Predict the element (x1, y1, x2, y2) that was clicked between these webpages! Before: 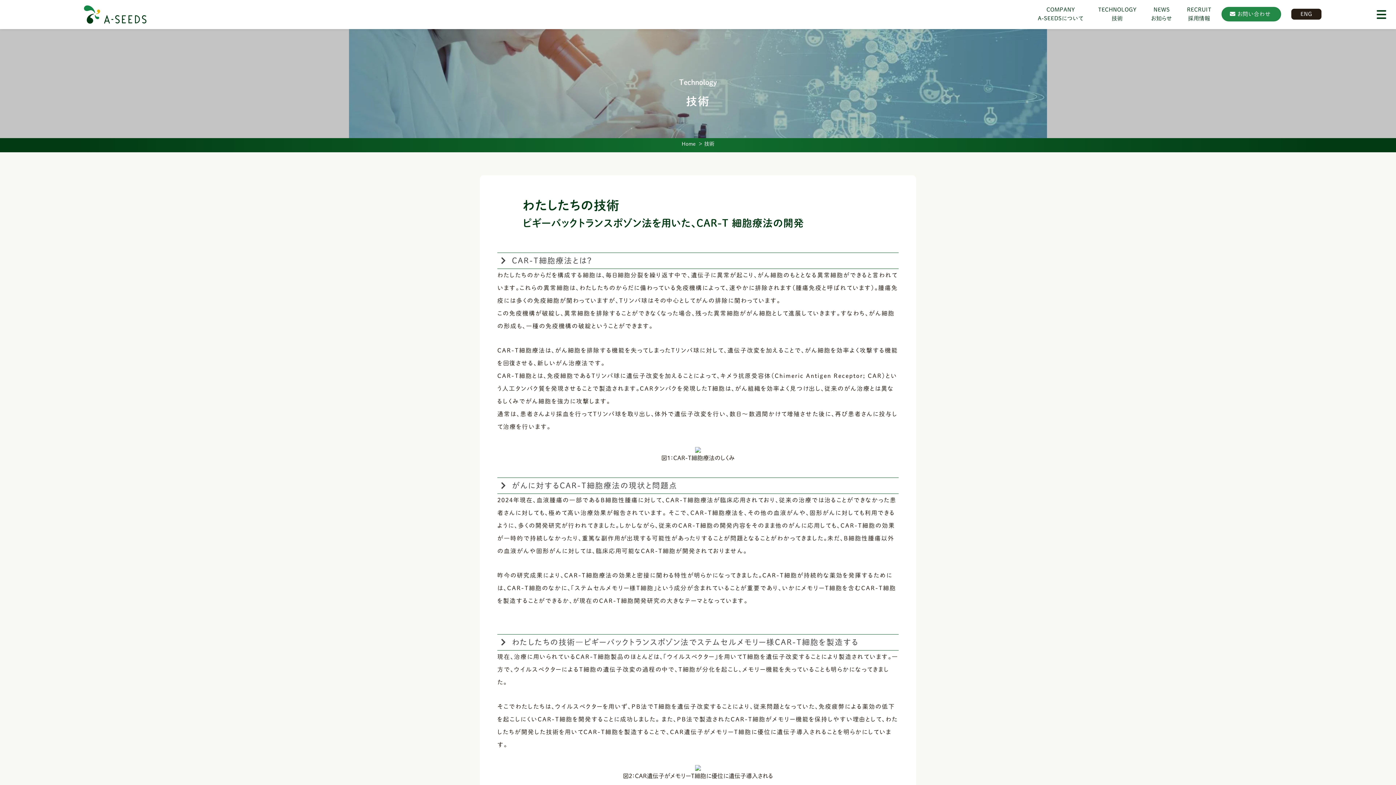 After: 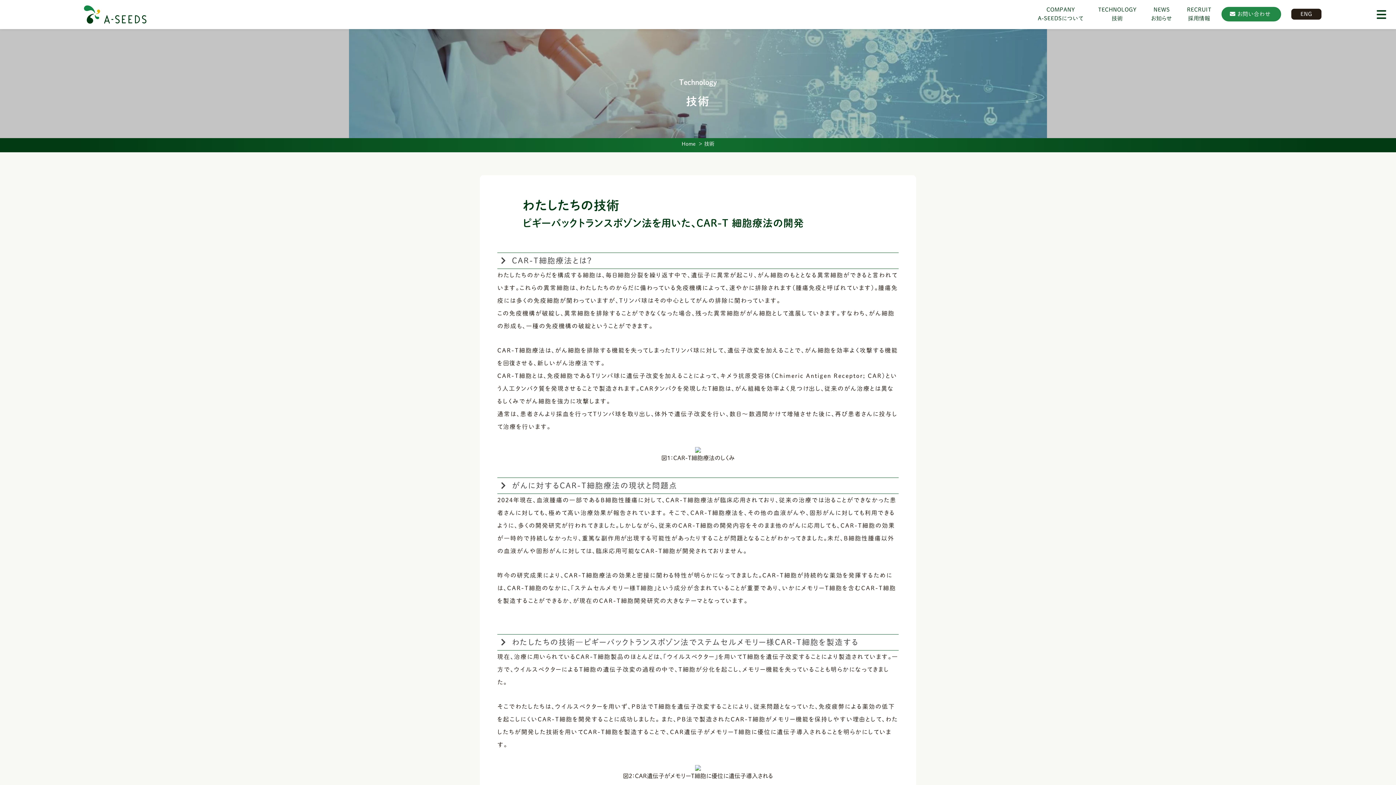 Action: bbox: (497, 152, 898, 188)